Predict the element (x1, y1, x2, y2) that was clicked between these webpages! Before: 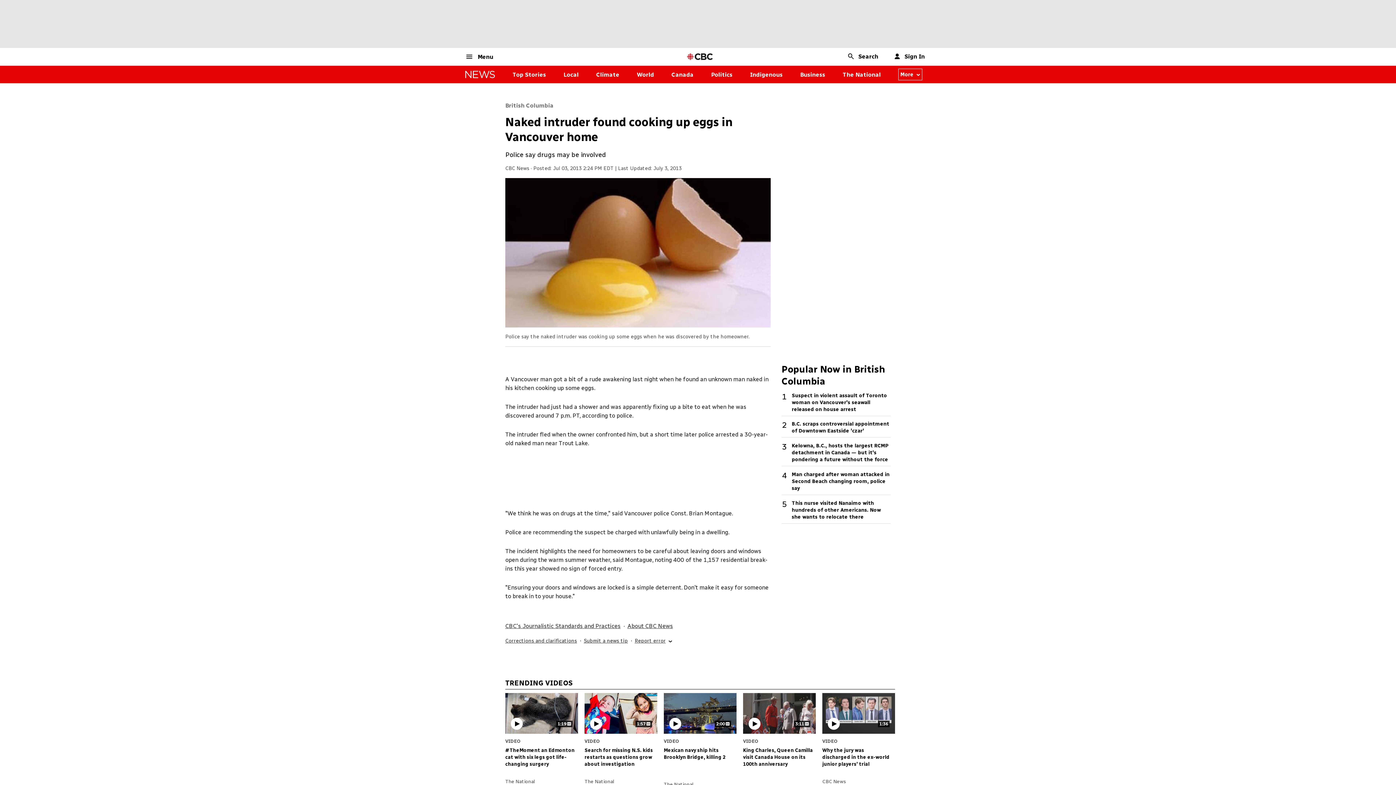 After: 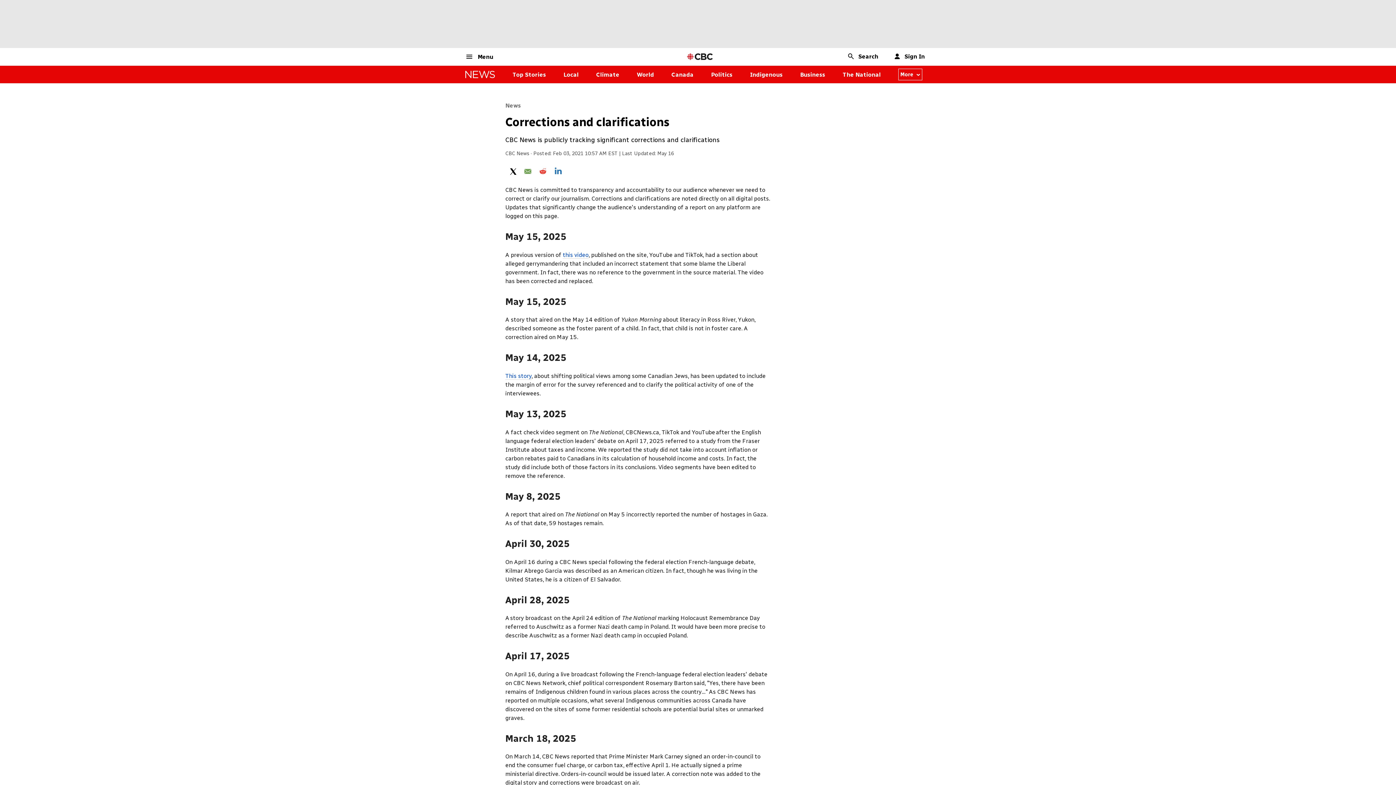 Action: label: Corrections and clarifications bbox: (505, 638, 577, 644)